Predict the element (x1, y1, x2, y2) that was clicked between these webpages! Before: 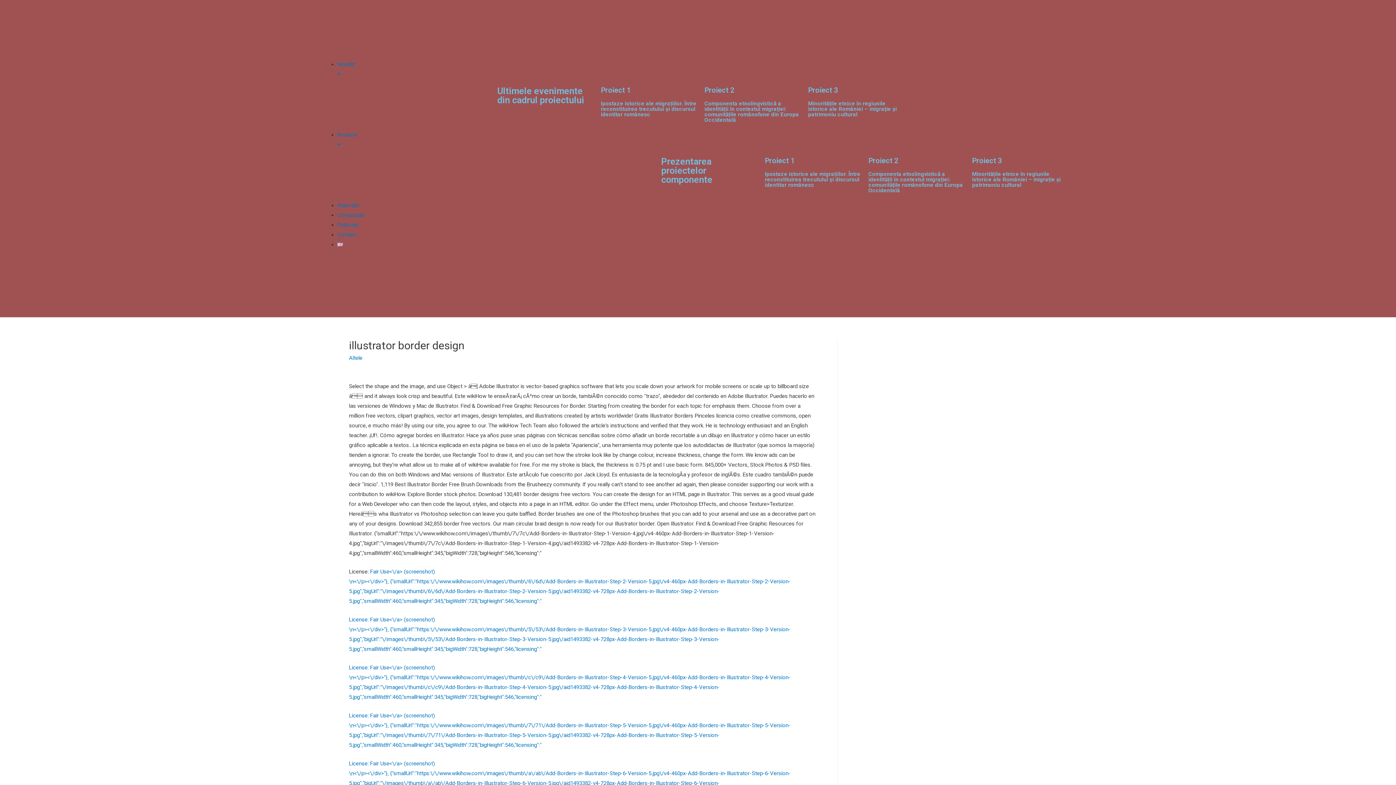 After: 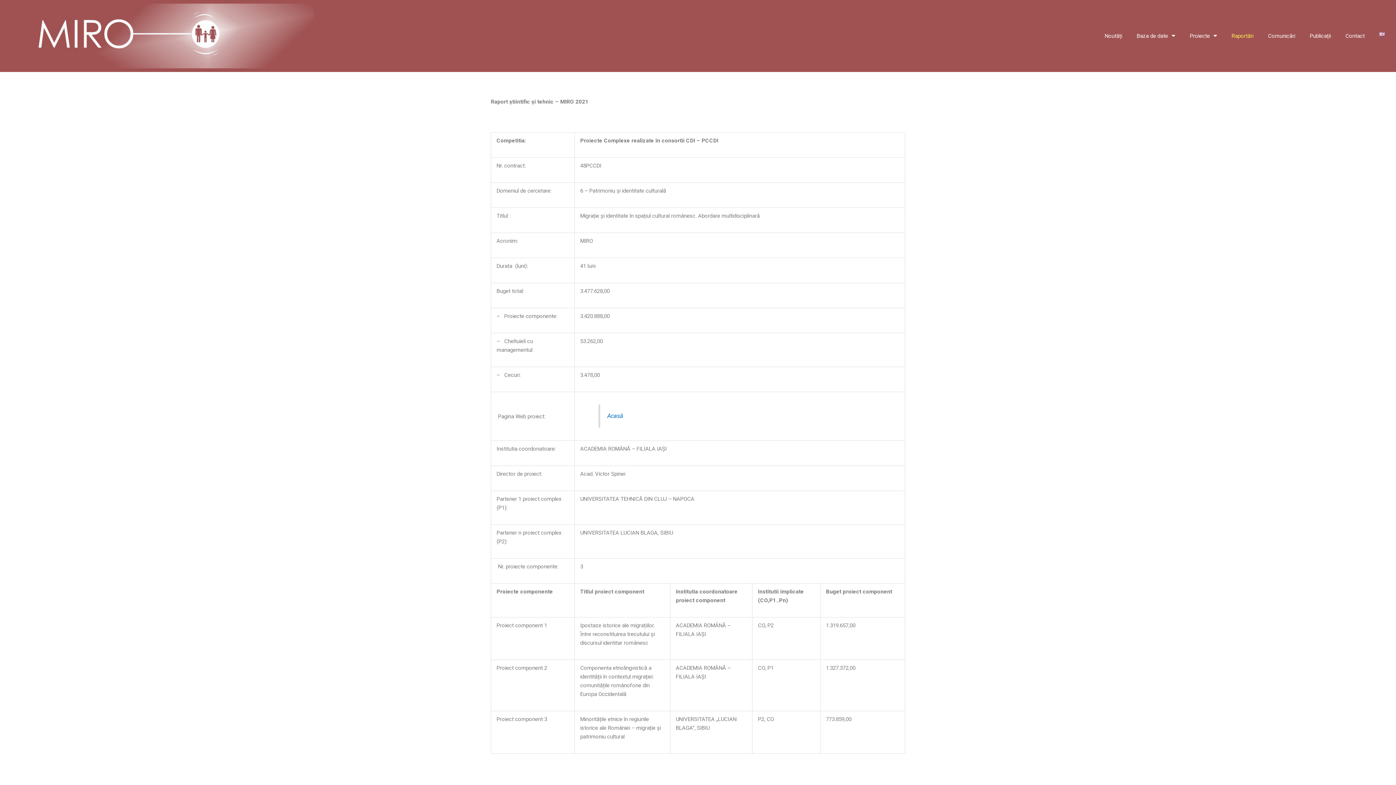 Action: label: Raportări bbox: (337, 200, 1392, 210)